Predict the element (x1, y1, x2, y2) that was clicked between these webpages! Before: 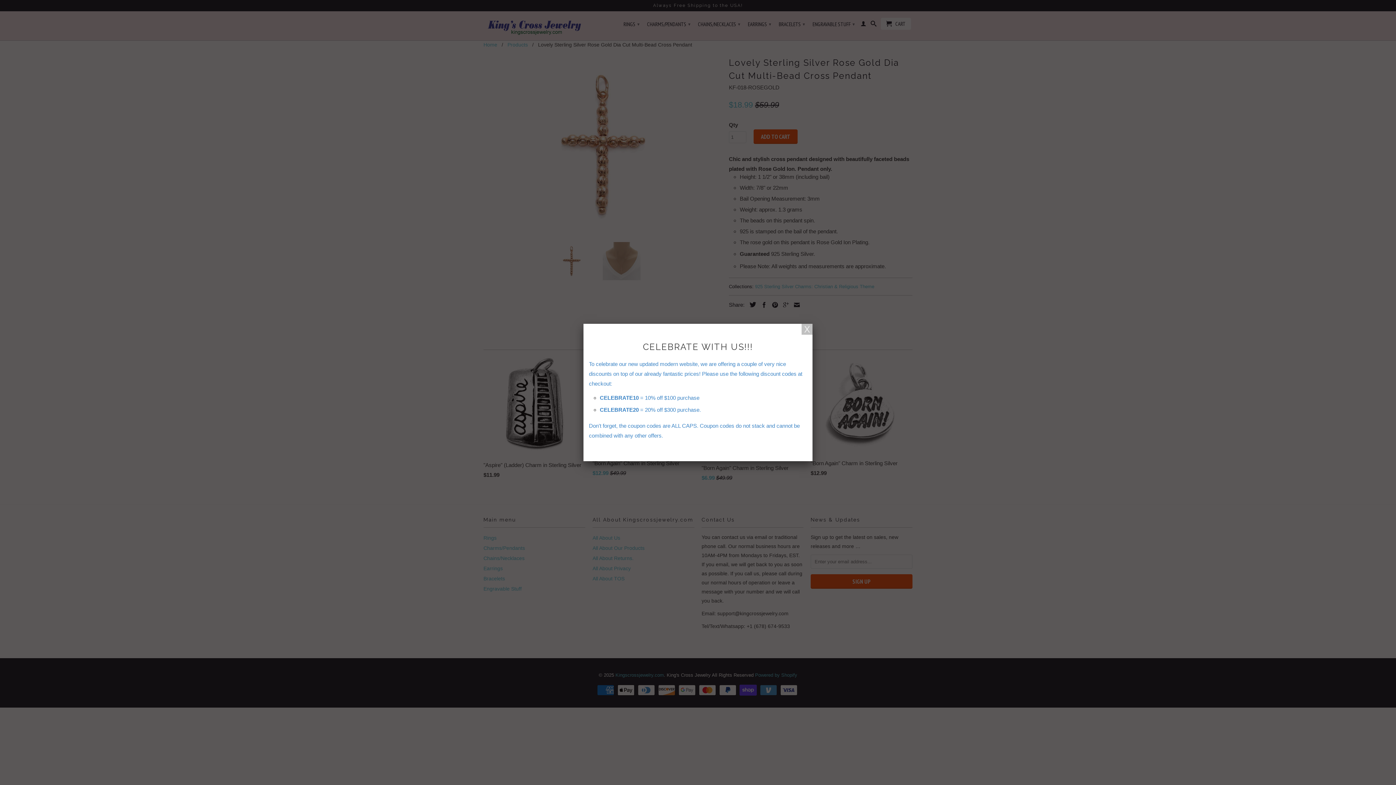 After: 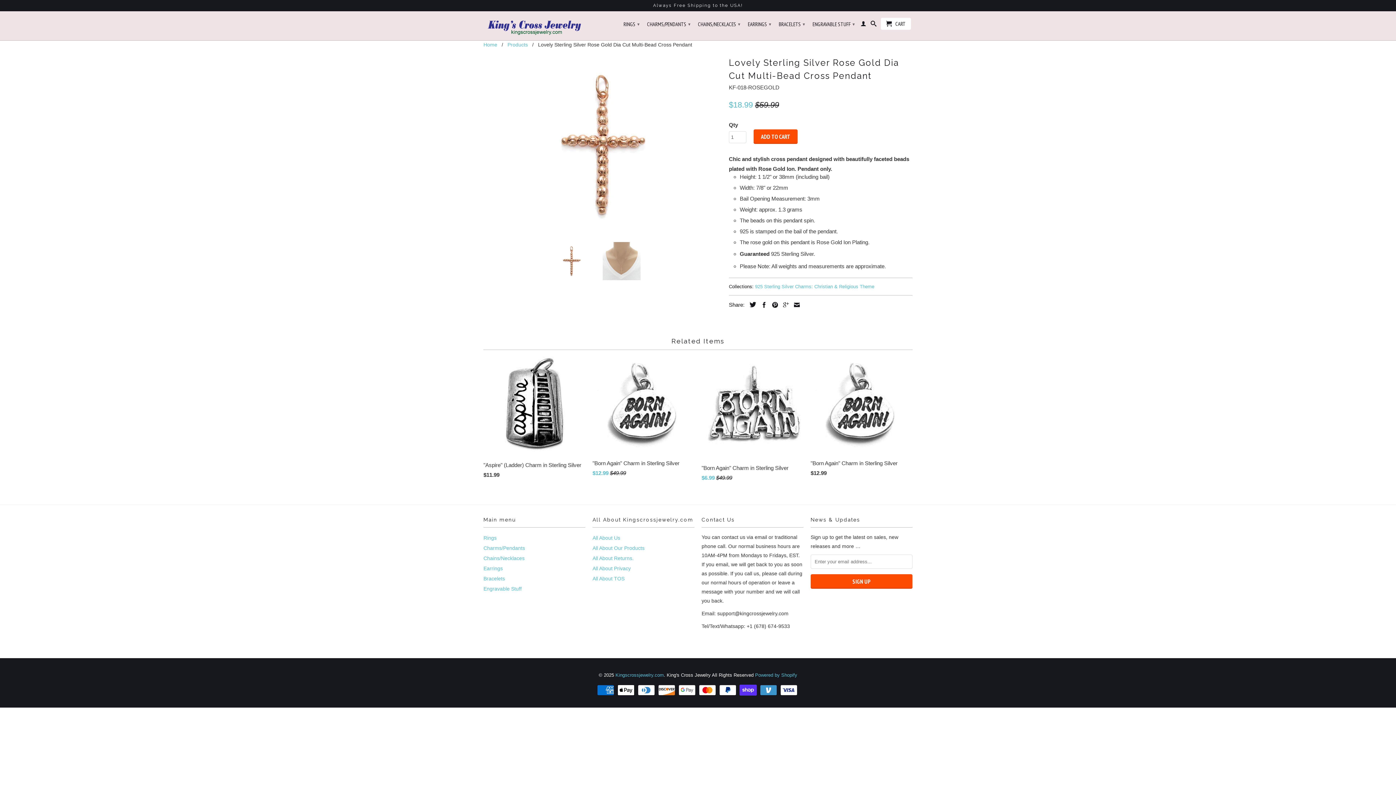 Action: bbox: (801, 324, 812, 334)